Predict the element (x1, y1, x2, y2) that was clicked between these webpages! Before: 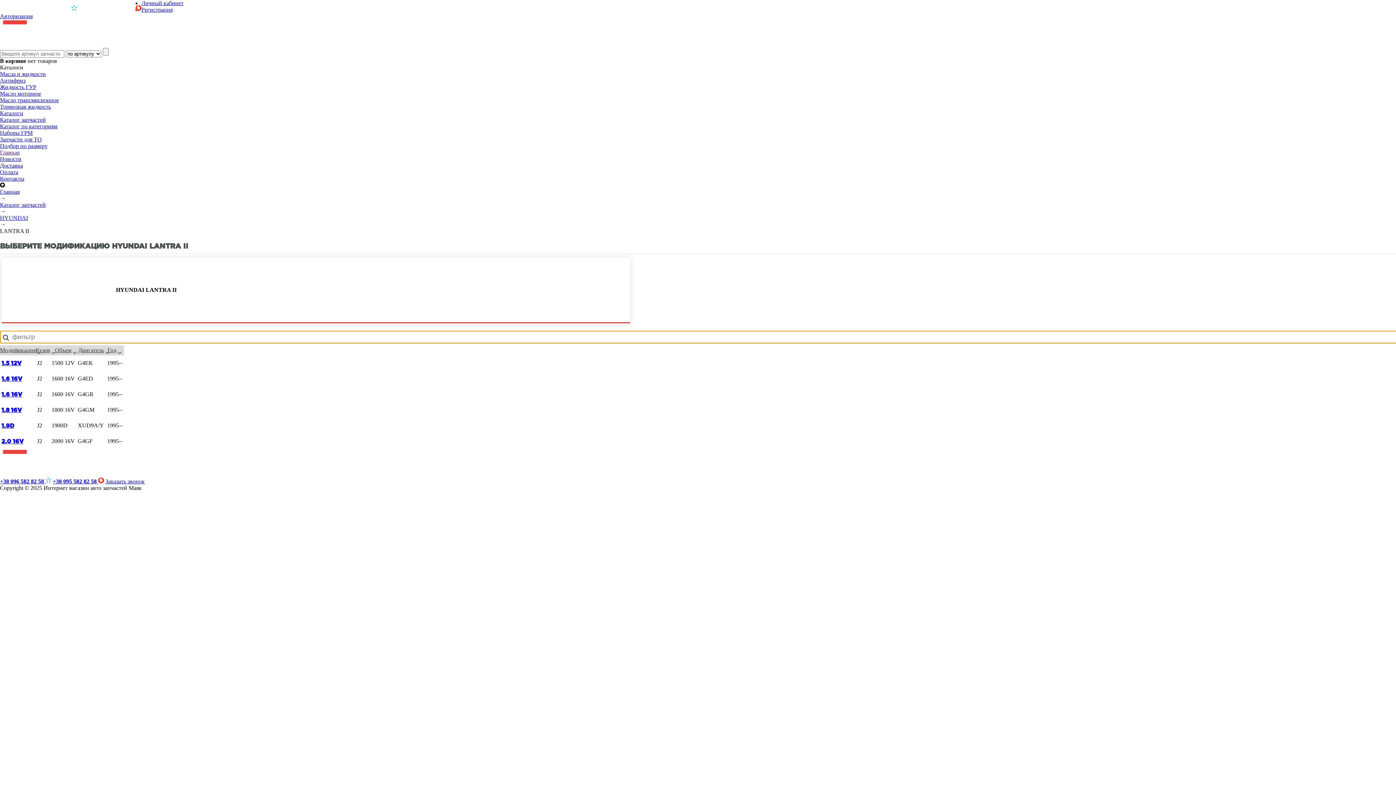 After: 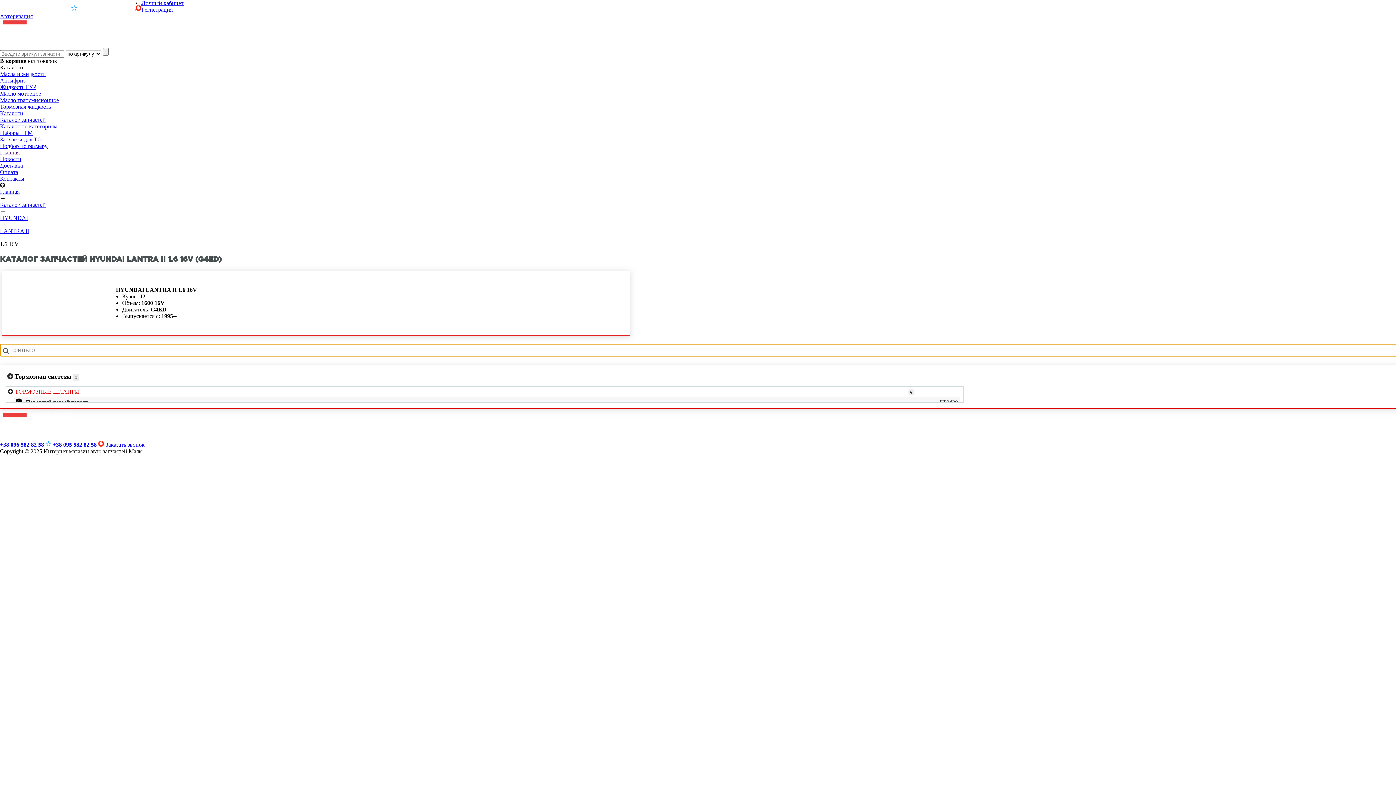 Action: bbox: (1, 375, 22, 382) label: 1.6 16V